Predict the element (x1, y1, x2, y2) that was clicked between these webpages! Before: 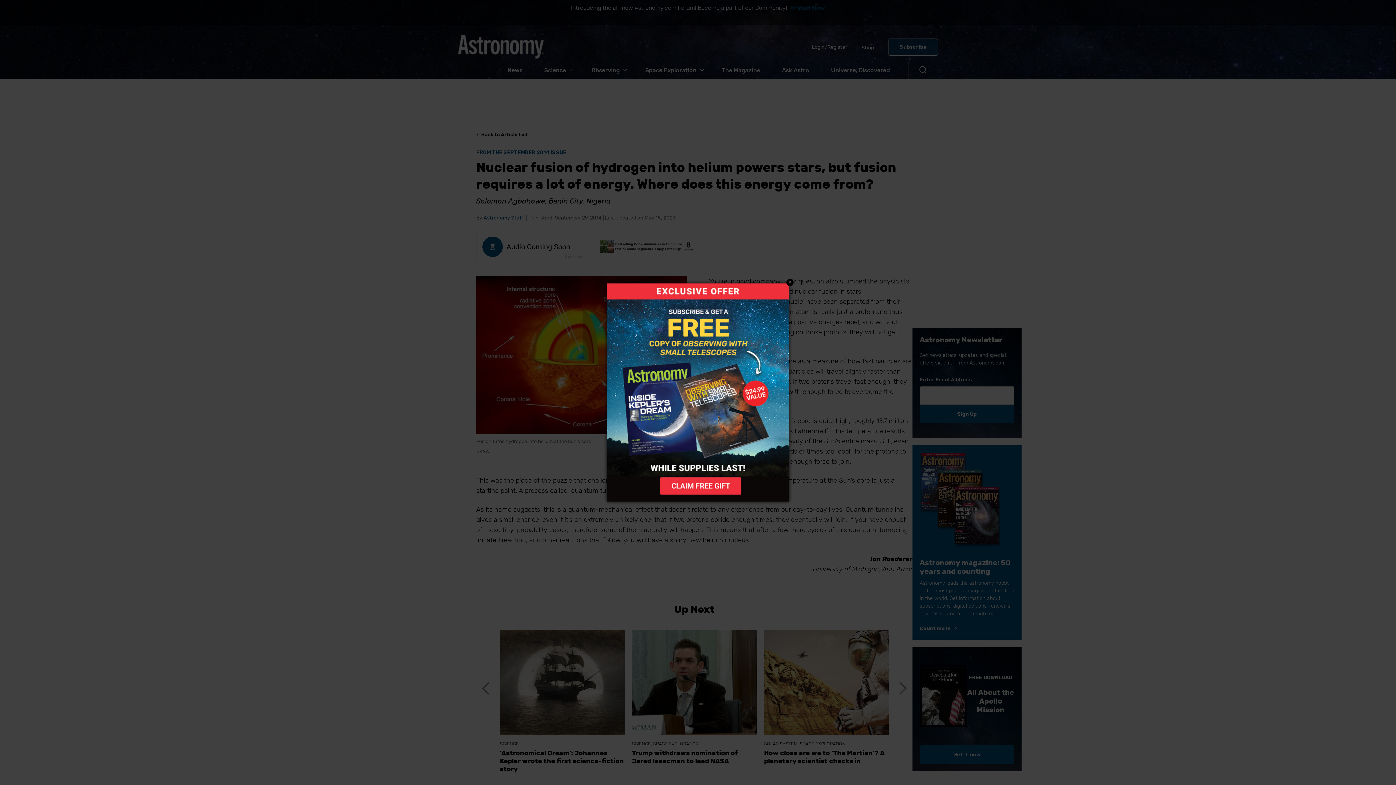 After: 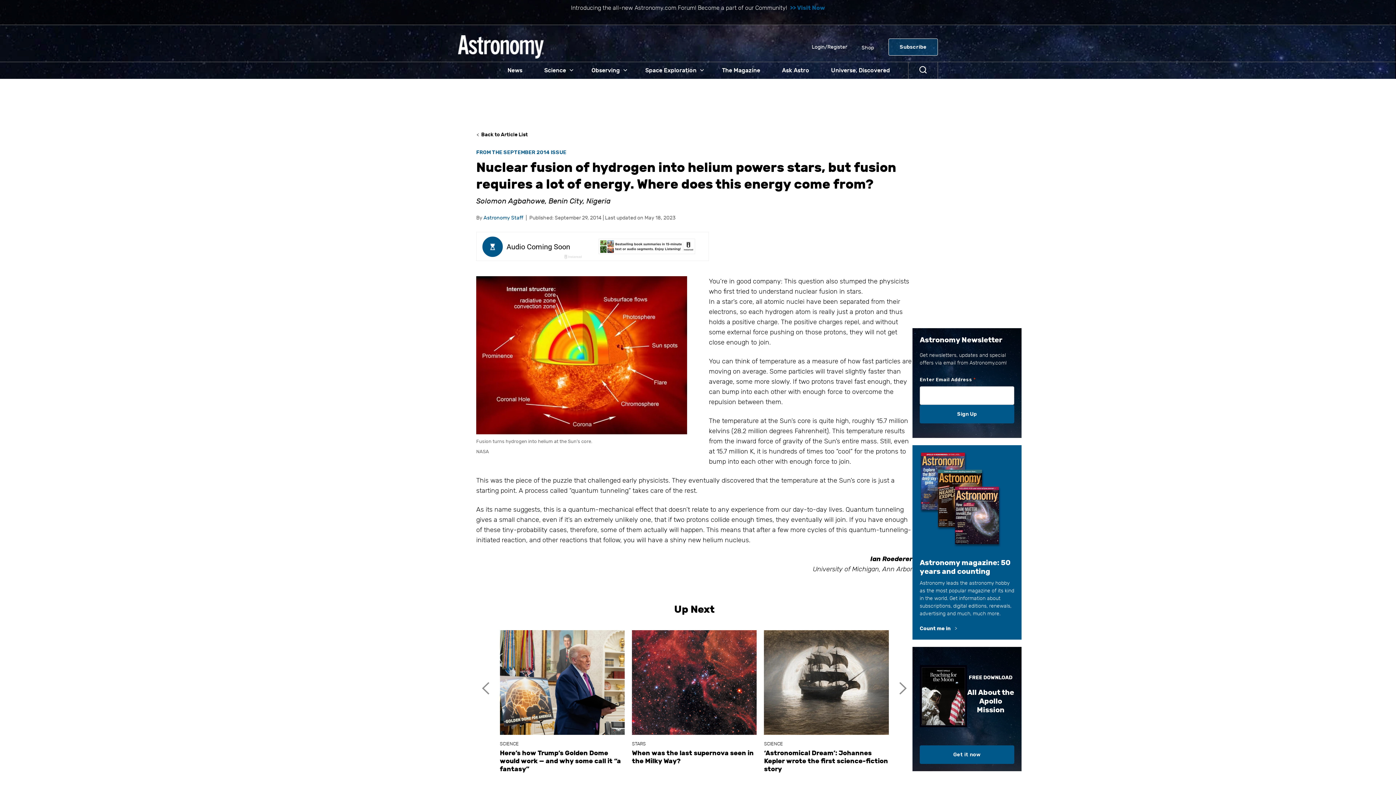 Action: bbox: (786, 278, 793, 286) label: Close